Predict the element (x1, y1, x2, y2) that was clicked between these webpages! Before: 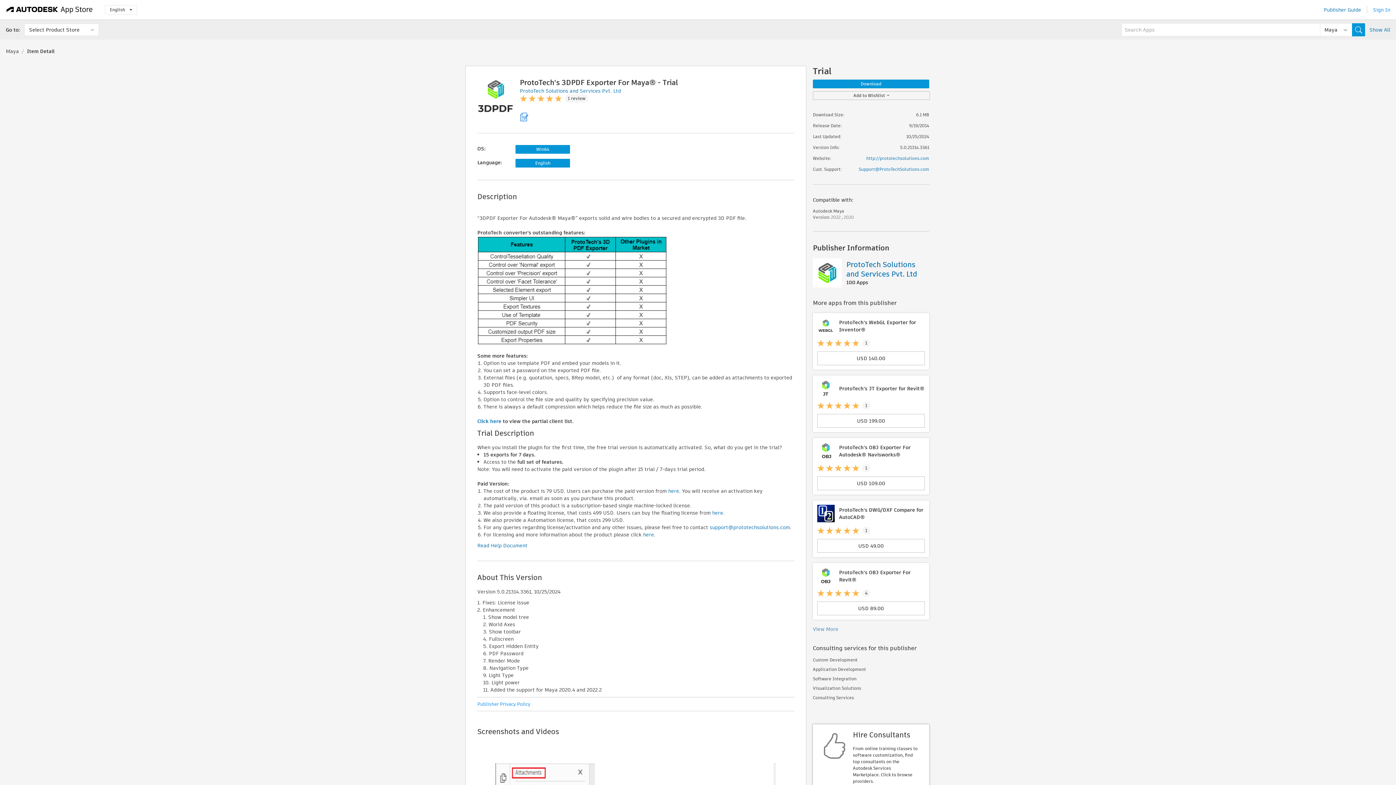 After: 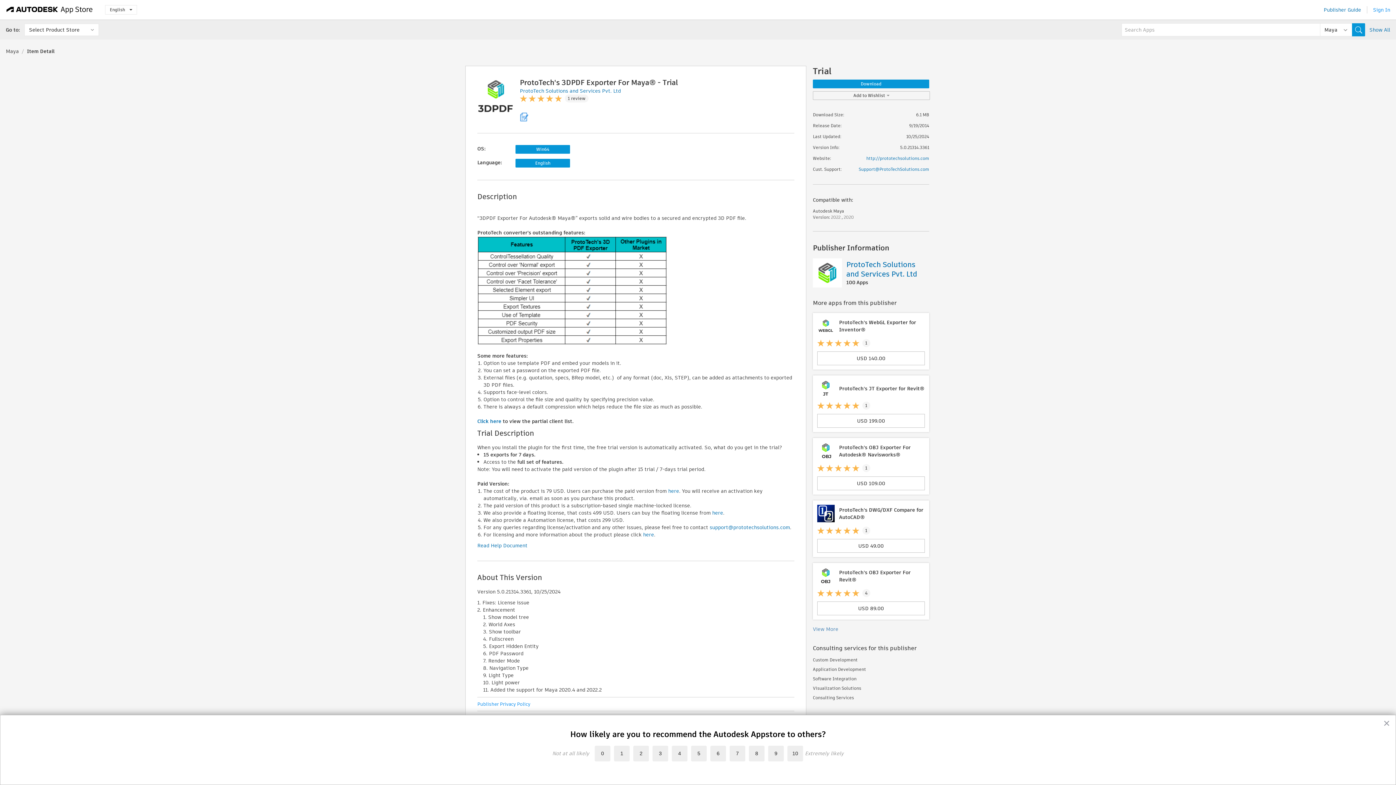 Action: label: Support@ProtoTechSolutions.com bbox: (858, 166, 929, 172)